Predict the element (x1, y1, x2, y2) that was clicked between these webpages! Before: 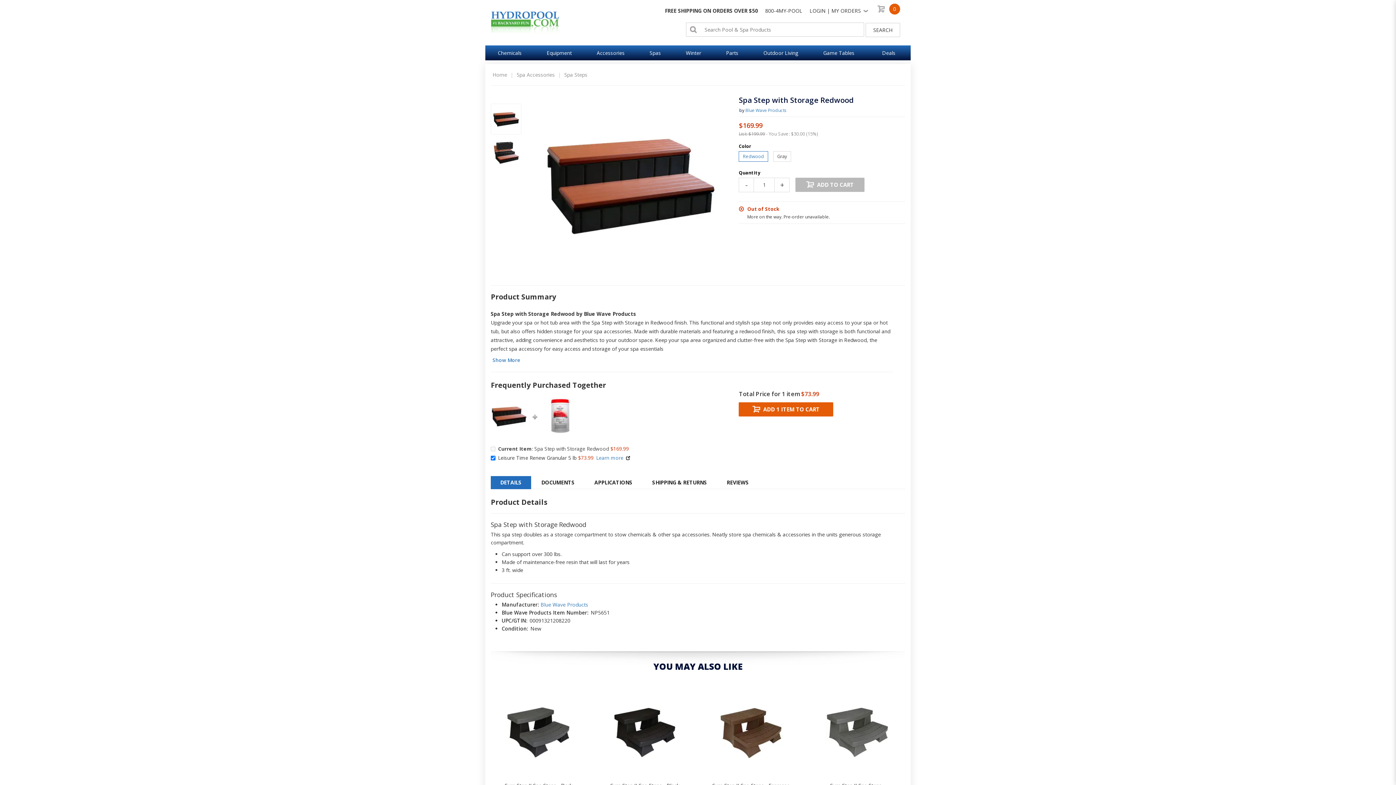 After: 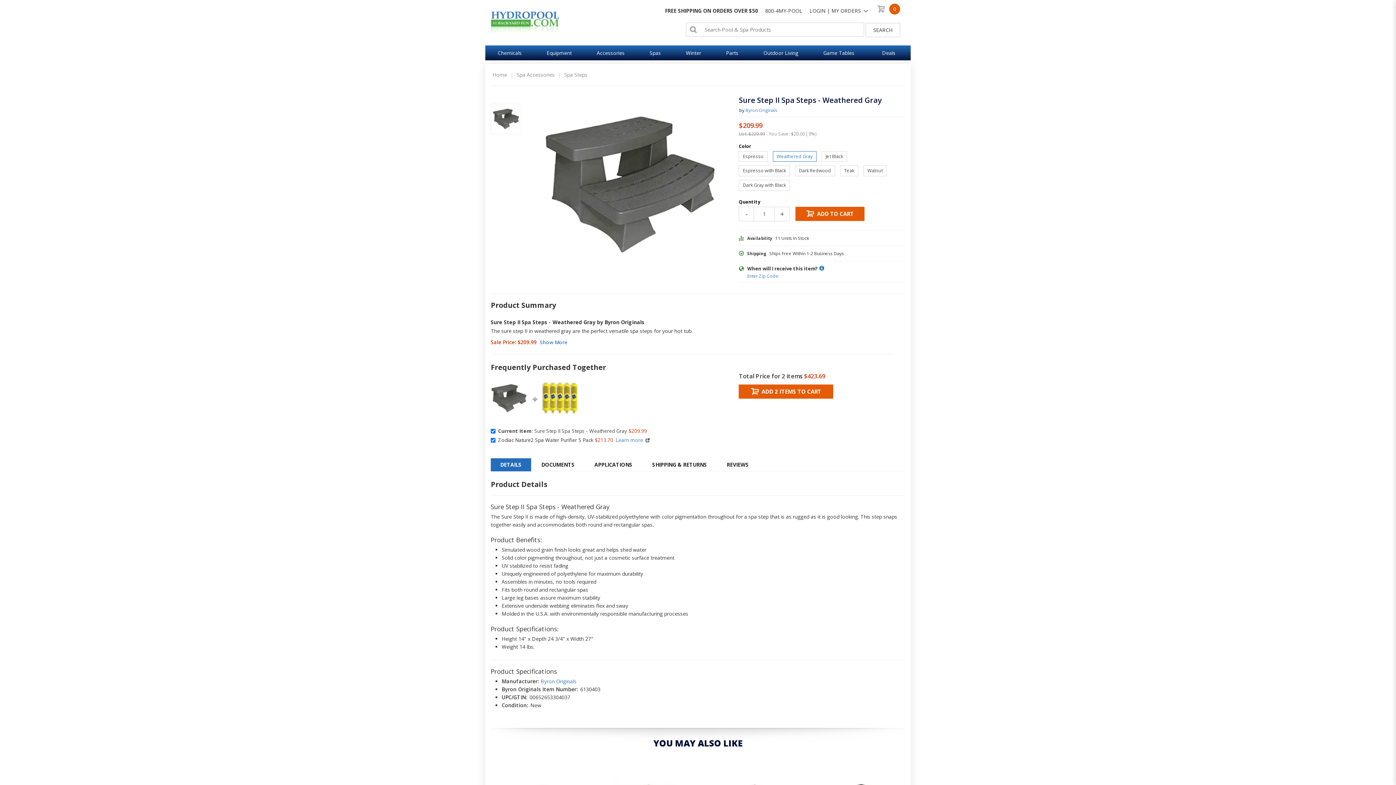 Action: bbox: (810, 685, 905, 797) label: Sure Step II Spa Steps - Weathered Gray